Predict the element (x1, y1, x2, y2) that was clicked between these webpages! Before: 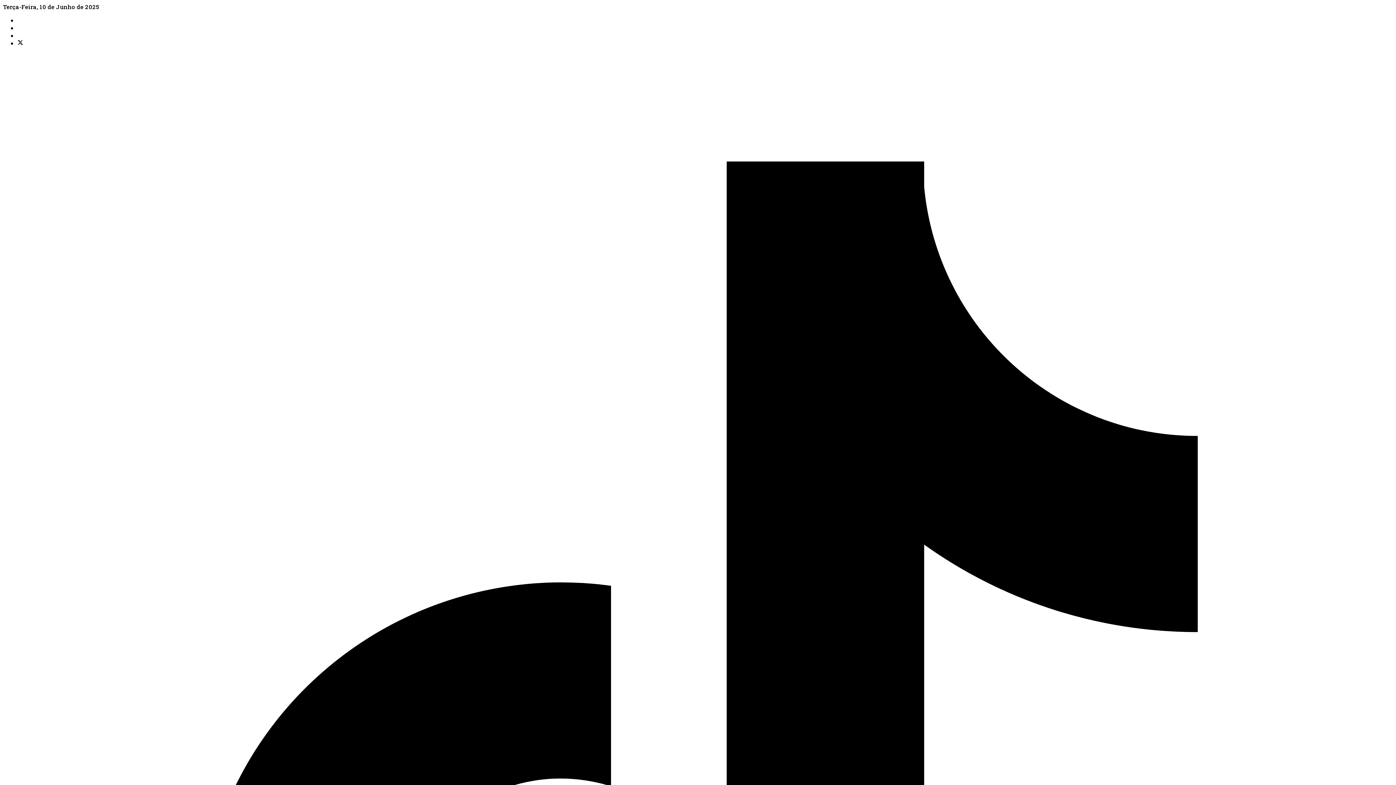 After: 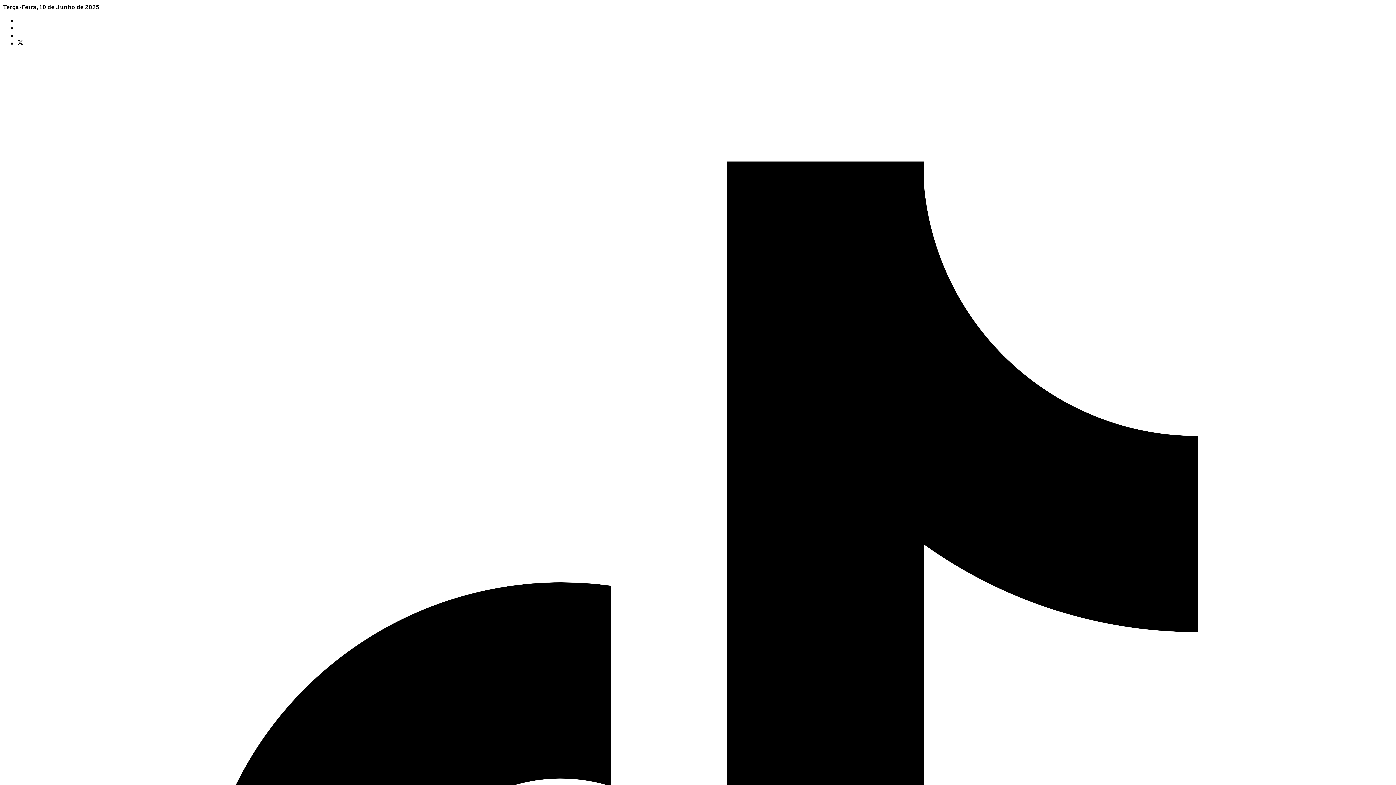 Action: bbox: (17, 39, 23, 46)